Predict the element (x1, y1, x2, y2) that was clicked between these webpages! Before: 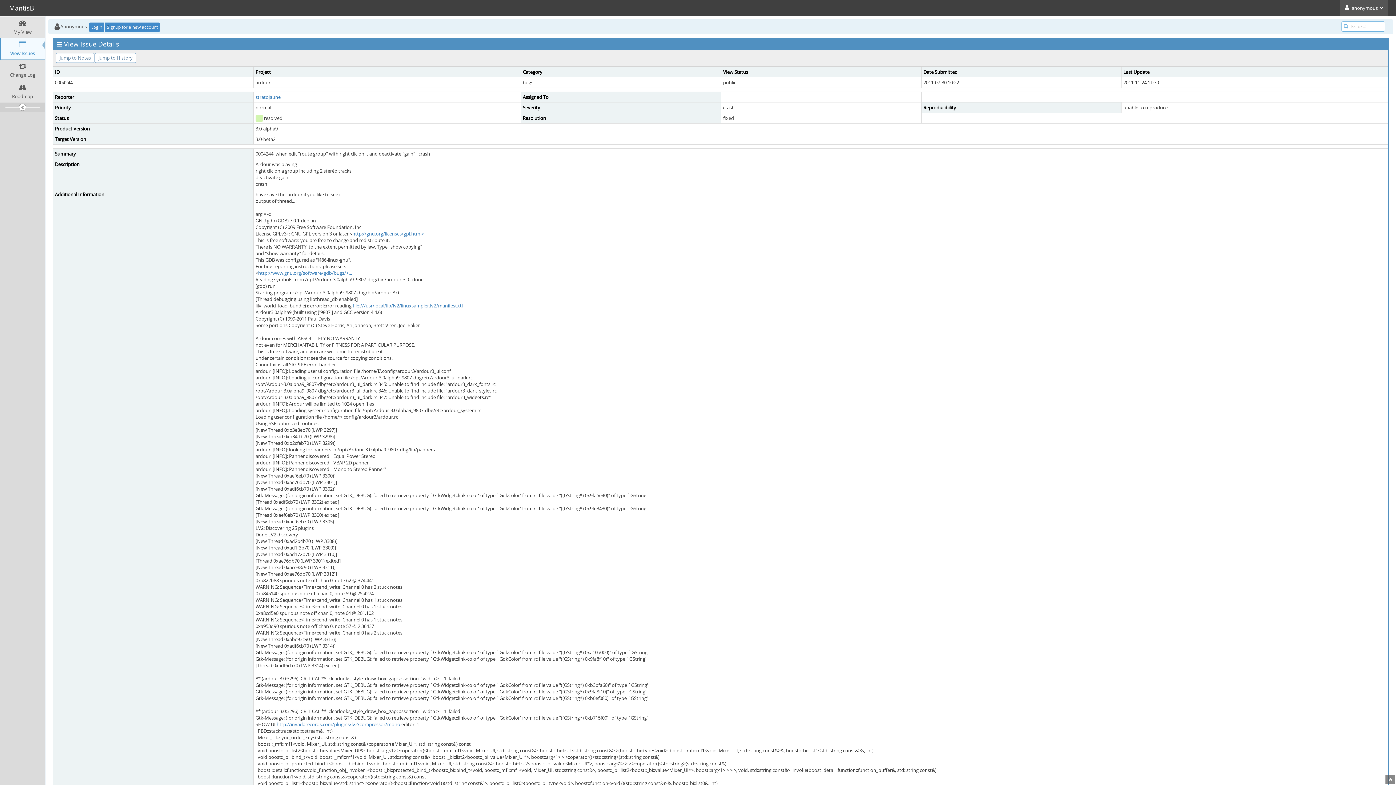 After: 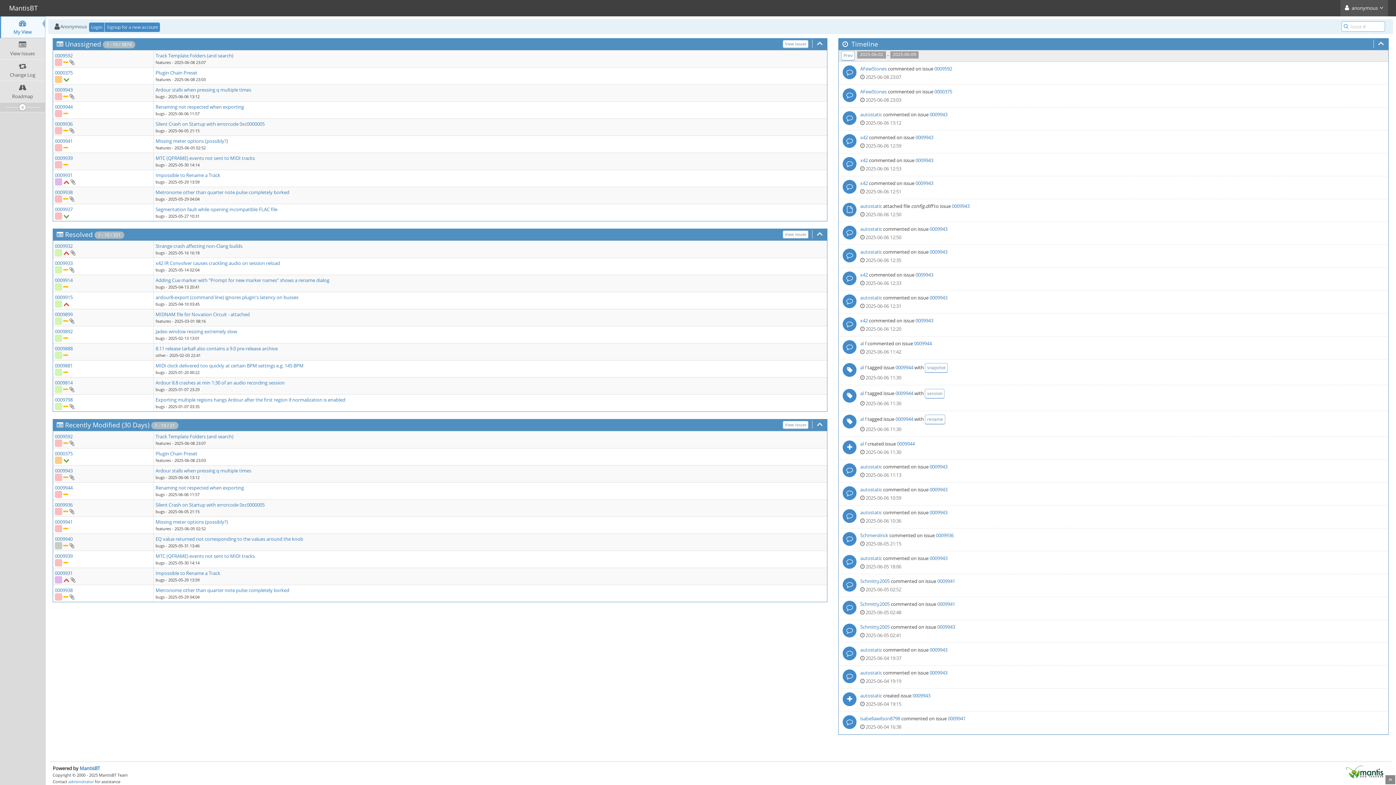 Action: bbox: (3, 0, 43, 15) label: MantisBT